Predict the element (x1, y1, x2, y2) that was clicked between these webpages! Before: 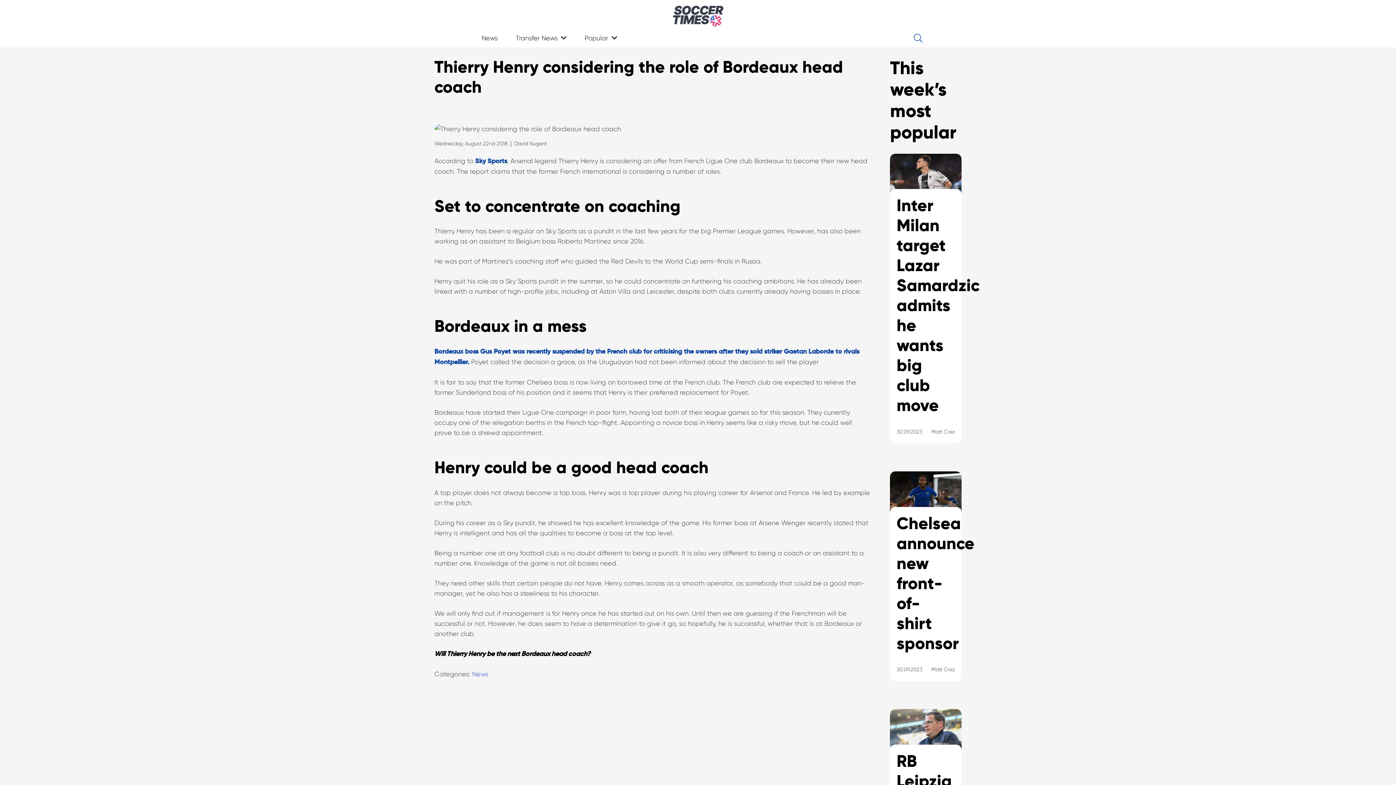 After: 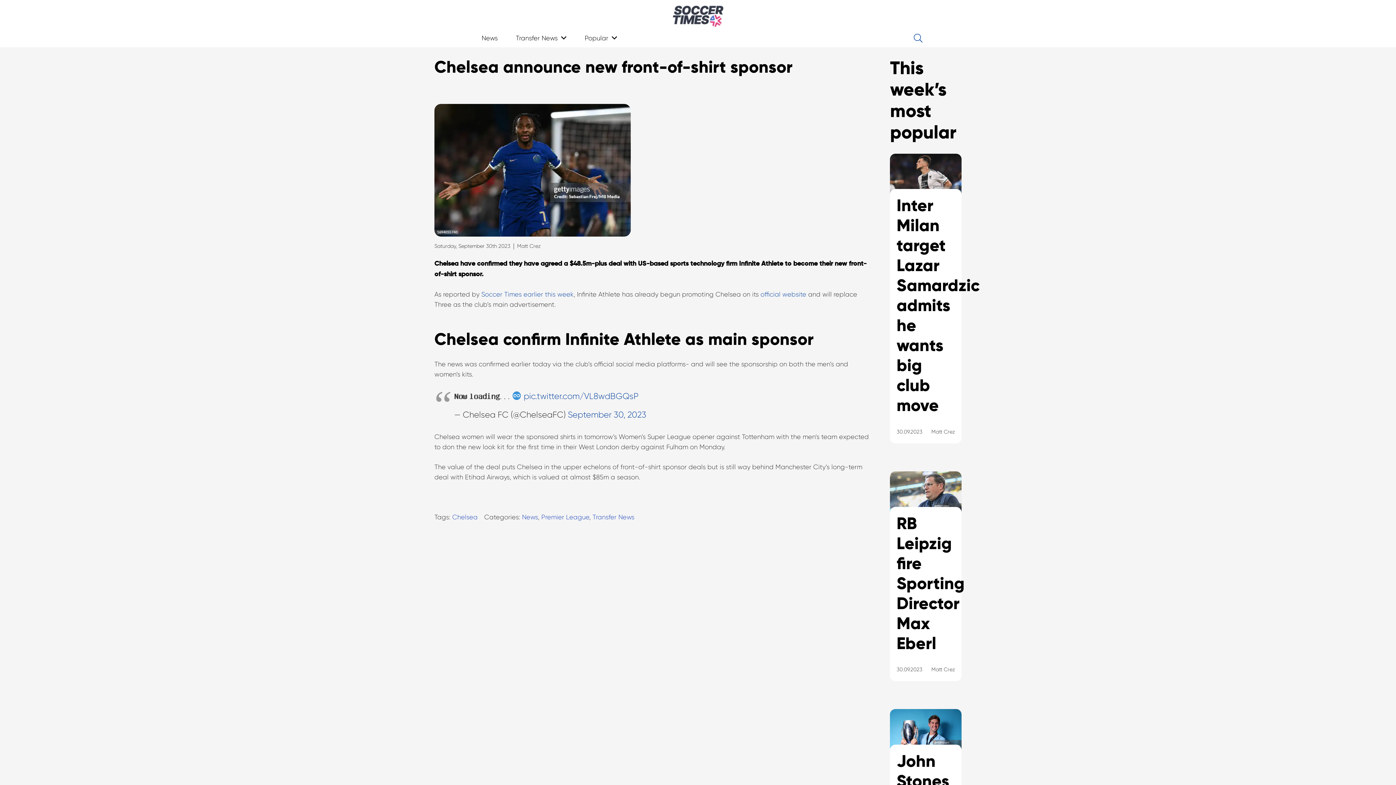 Action: bbox: (890, 471, 961, 699) label: Chelsea announce new front-of-shirt sponsor